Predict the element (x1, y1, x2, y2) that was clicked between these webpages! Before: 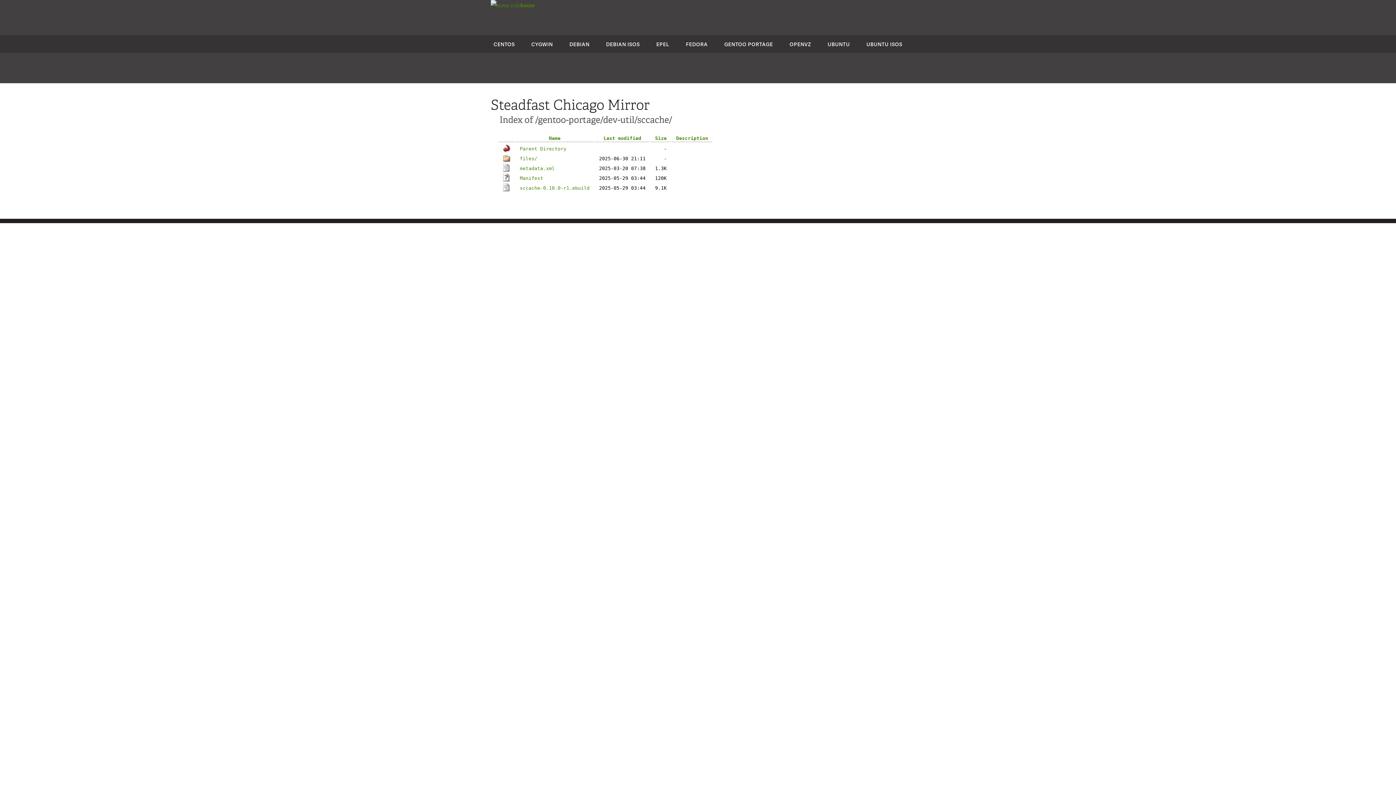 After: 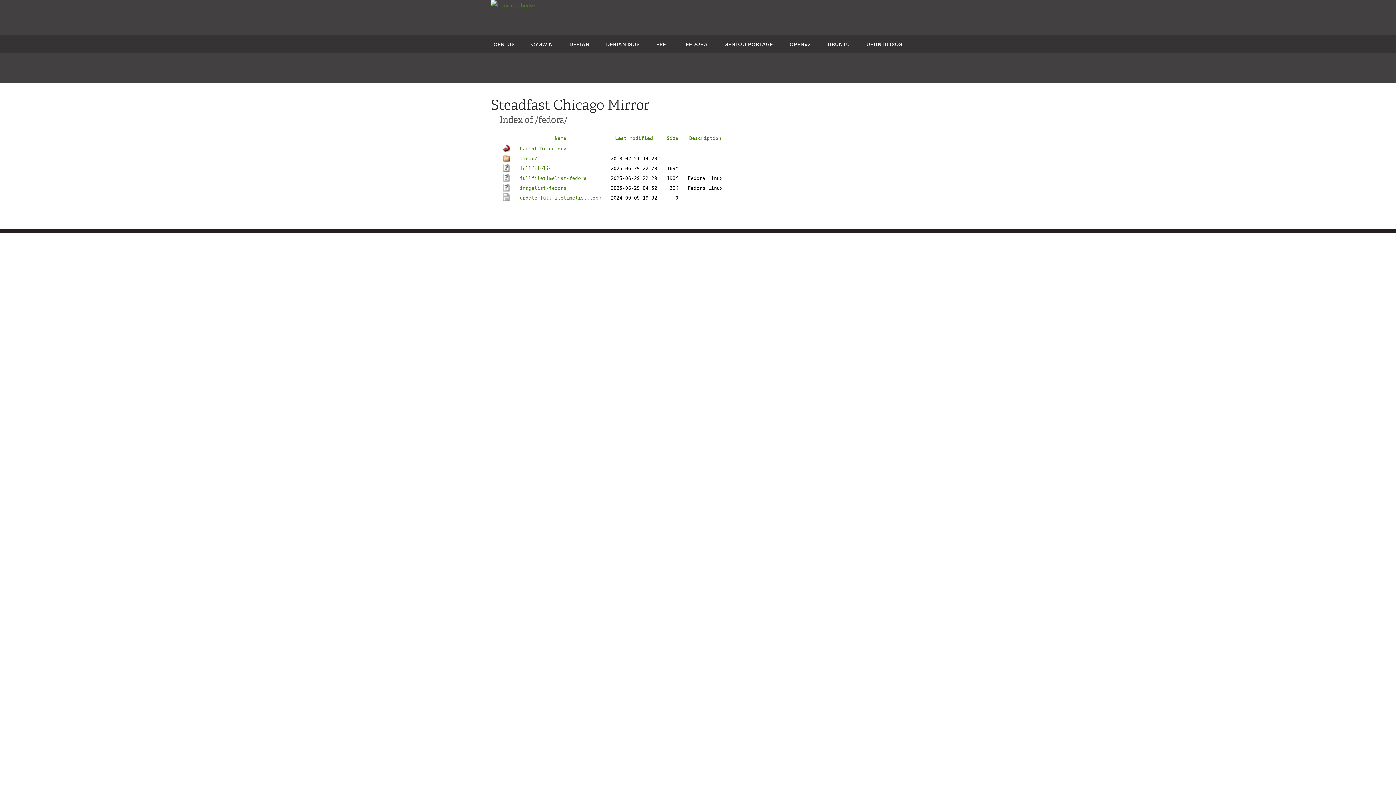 Action: label: FEDORA bbox: (686, 40, 707, 47)